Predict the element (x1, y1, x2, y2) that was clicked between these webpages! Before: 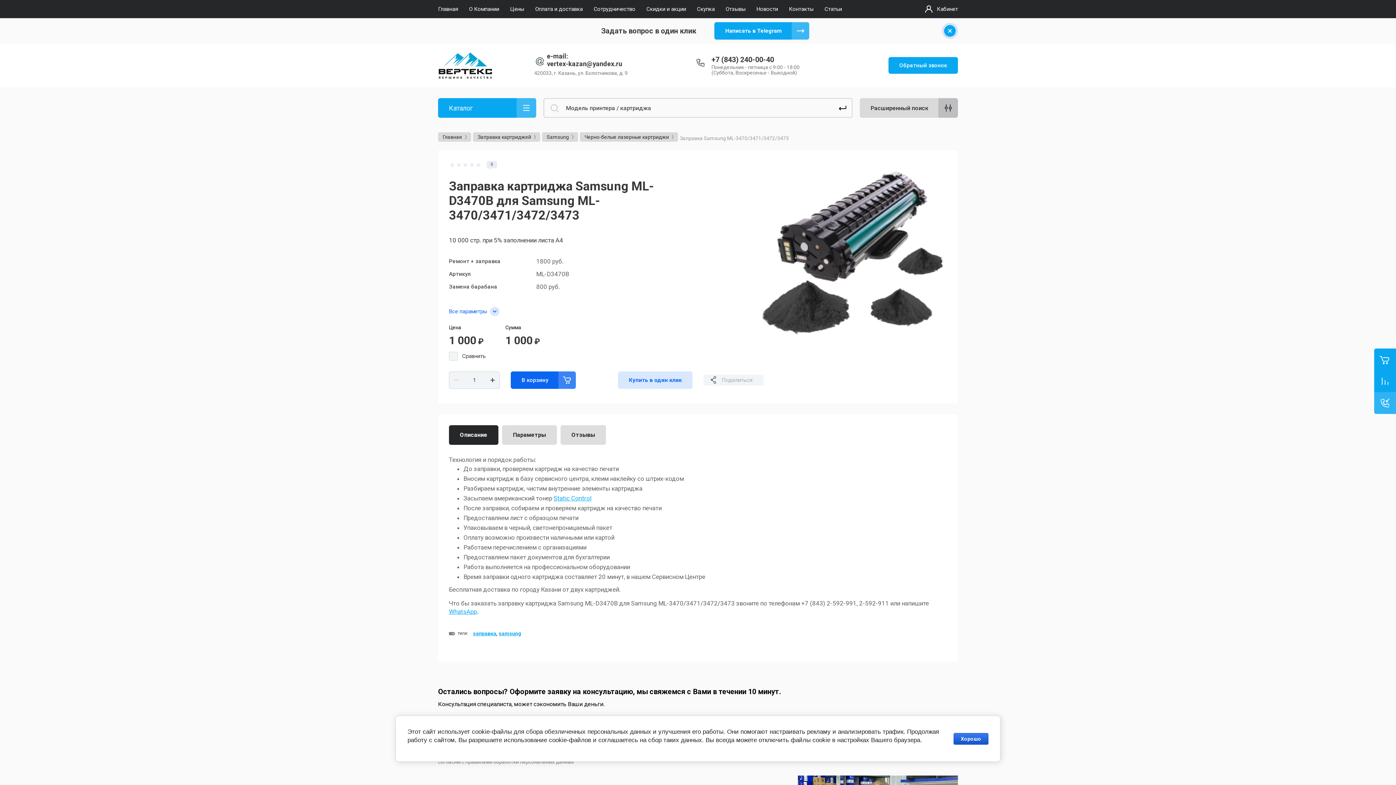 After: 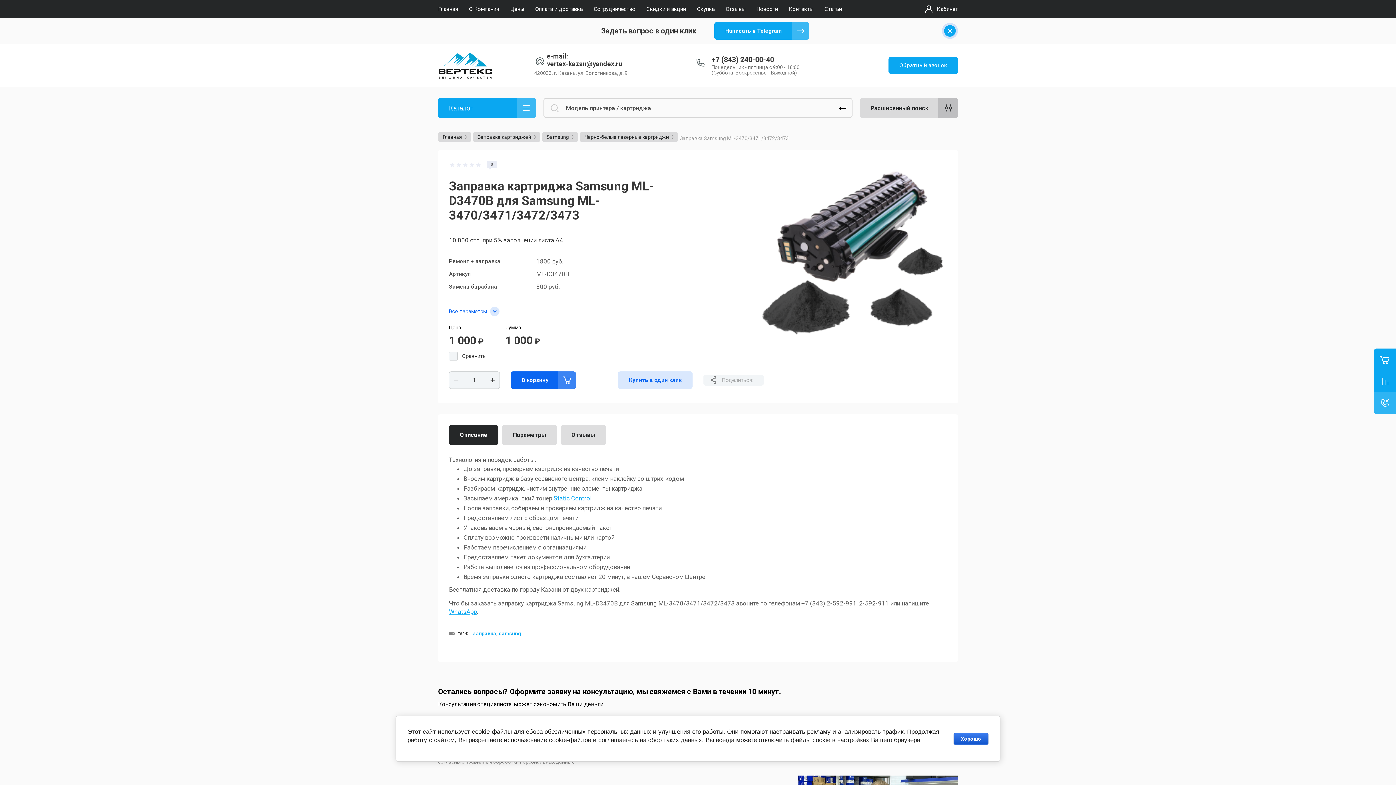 Action: label: e-mail: bbox: (547, 52, 568, 60)